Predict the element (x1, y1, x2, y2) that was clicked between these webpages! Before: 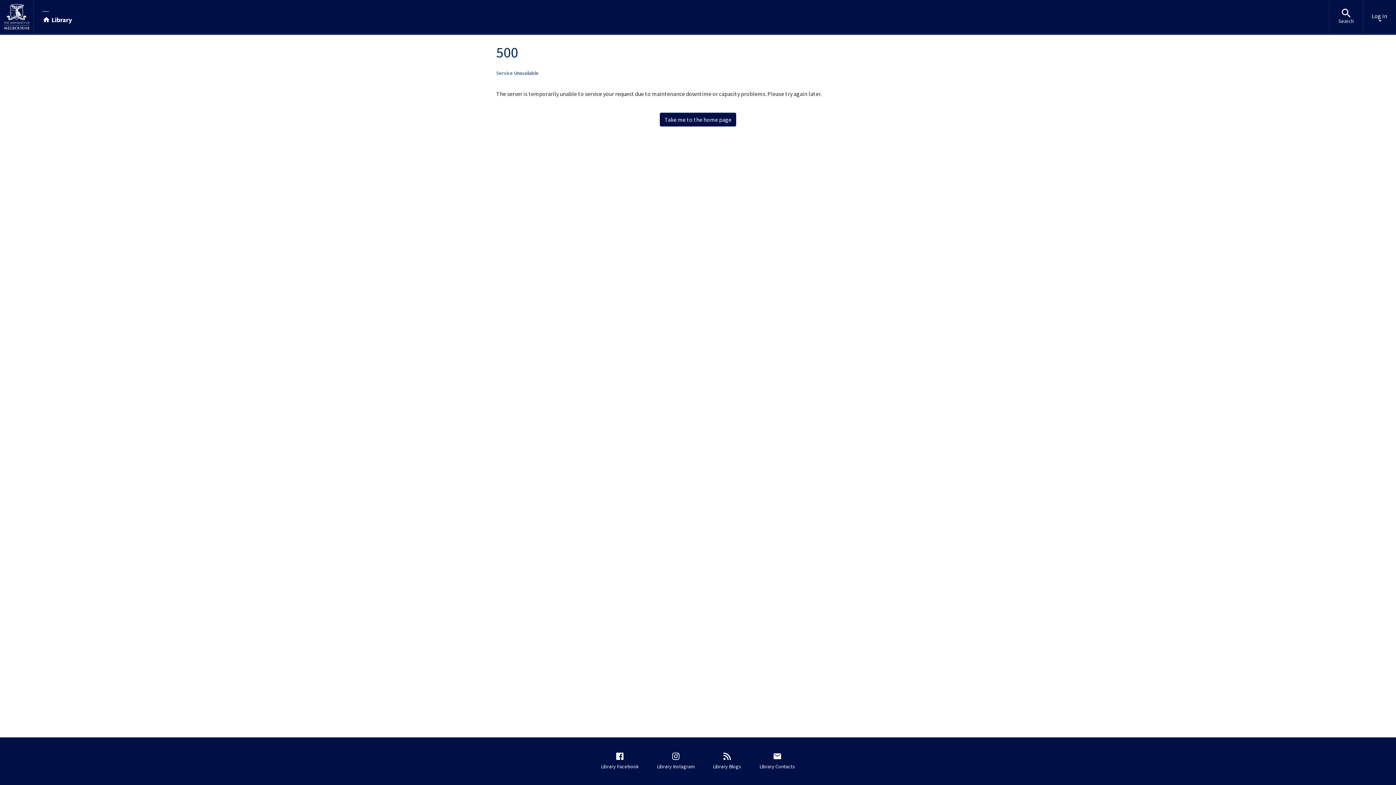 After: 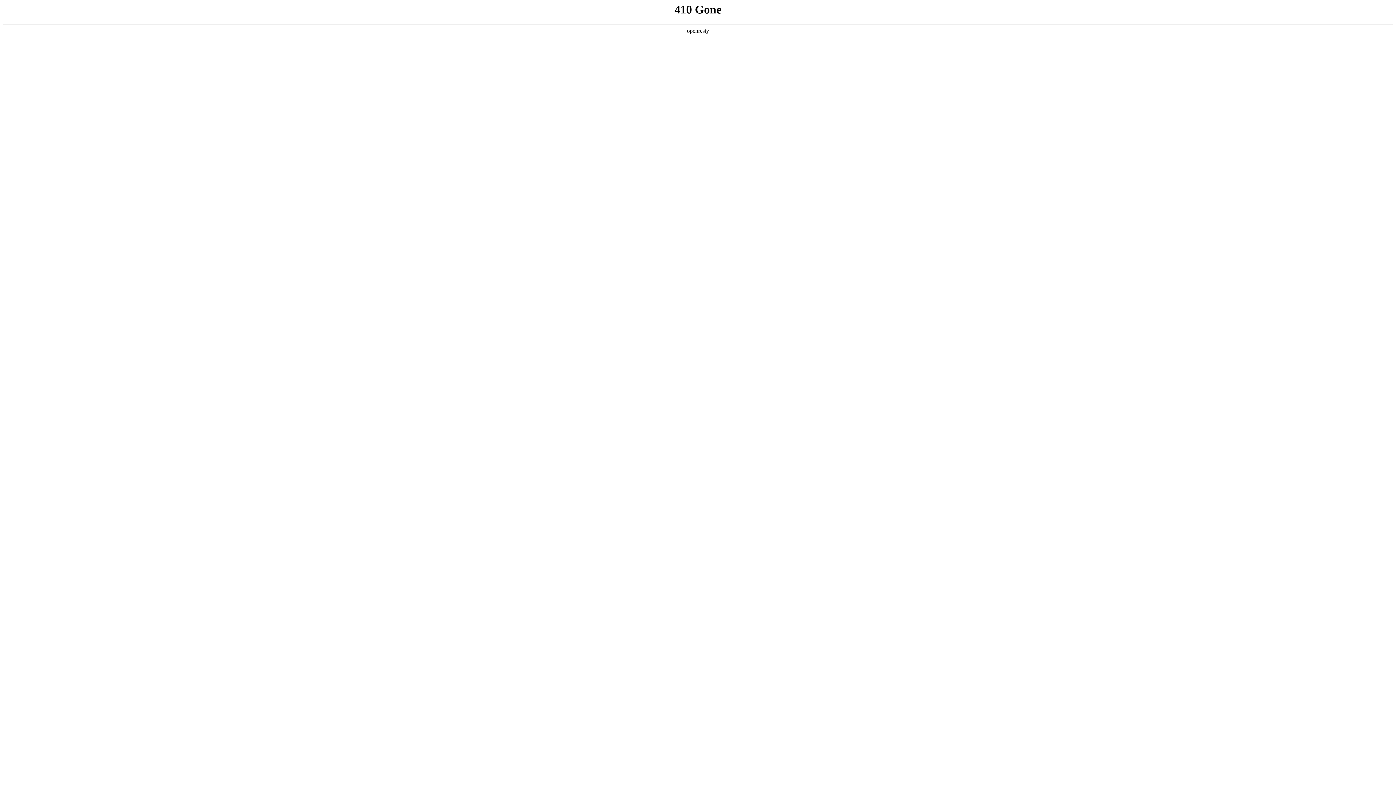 Action: bbox: (756, 748, 798, 774) label: Library Contacts